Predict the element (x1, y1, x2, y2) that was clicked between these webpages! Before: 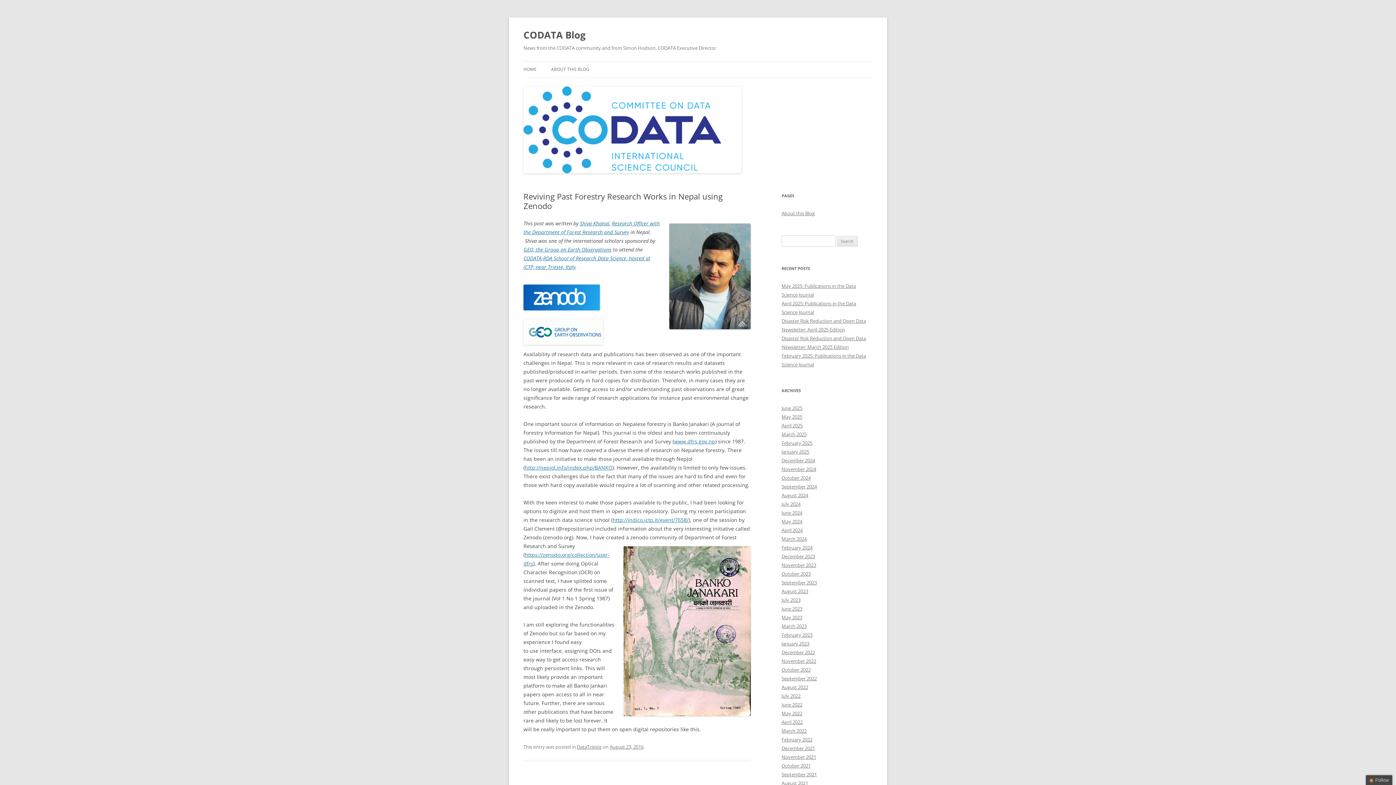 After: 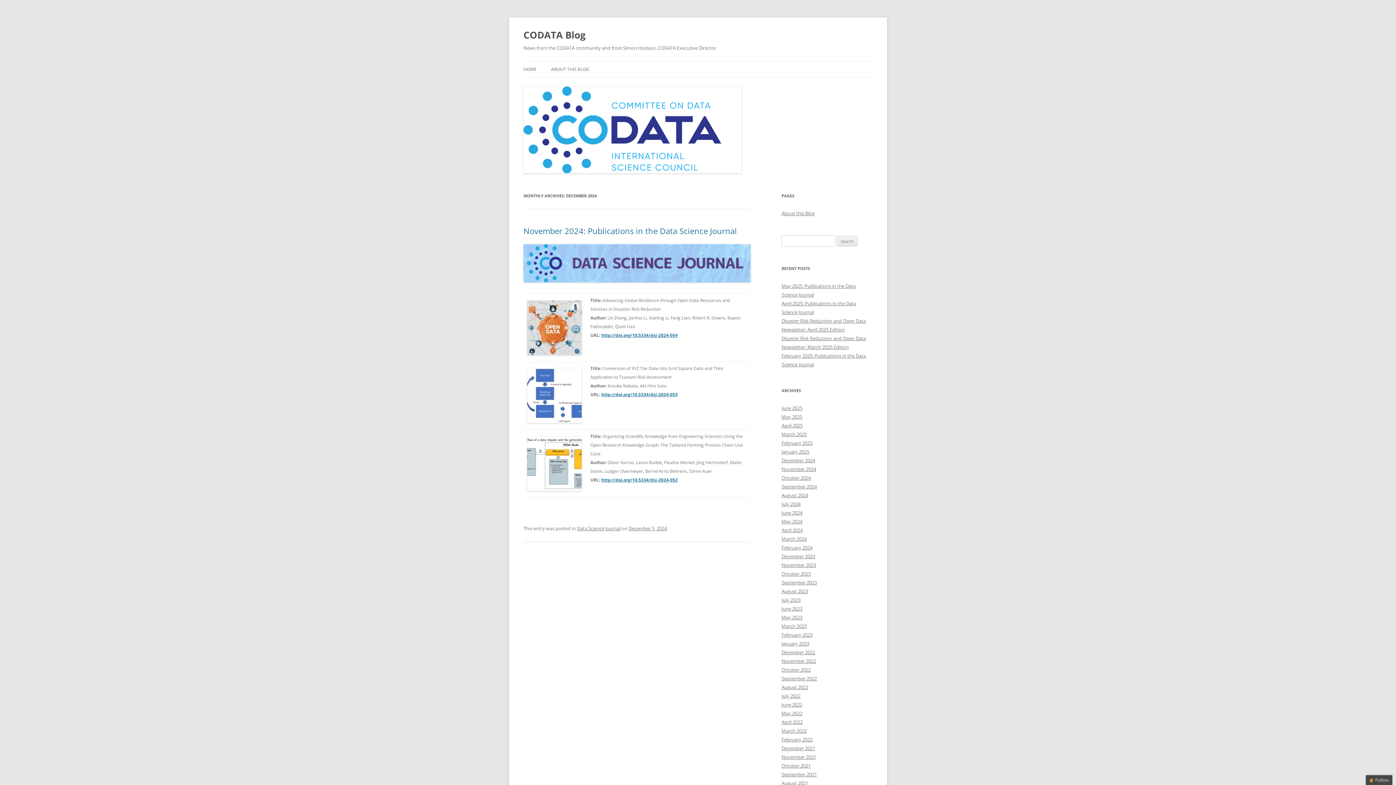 Action: bbox: (781, 457, 815, 464) label: December 2024